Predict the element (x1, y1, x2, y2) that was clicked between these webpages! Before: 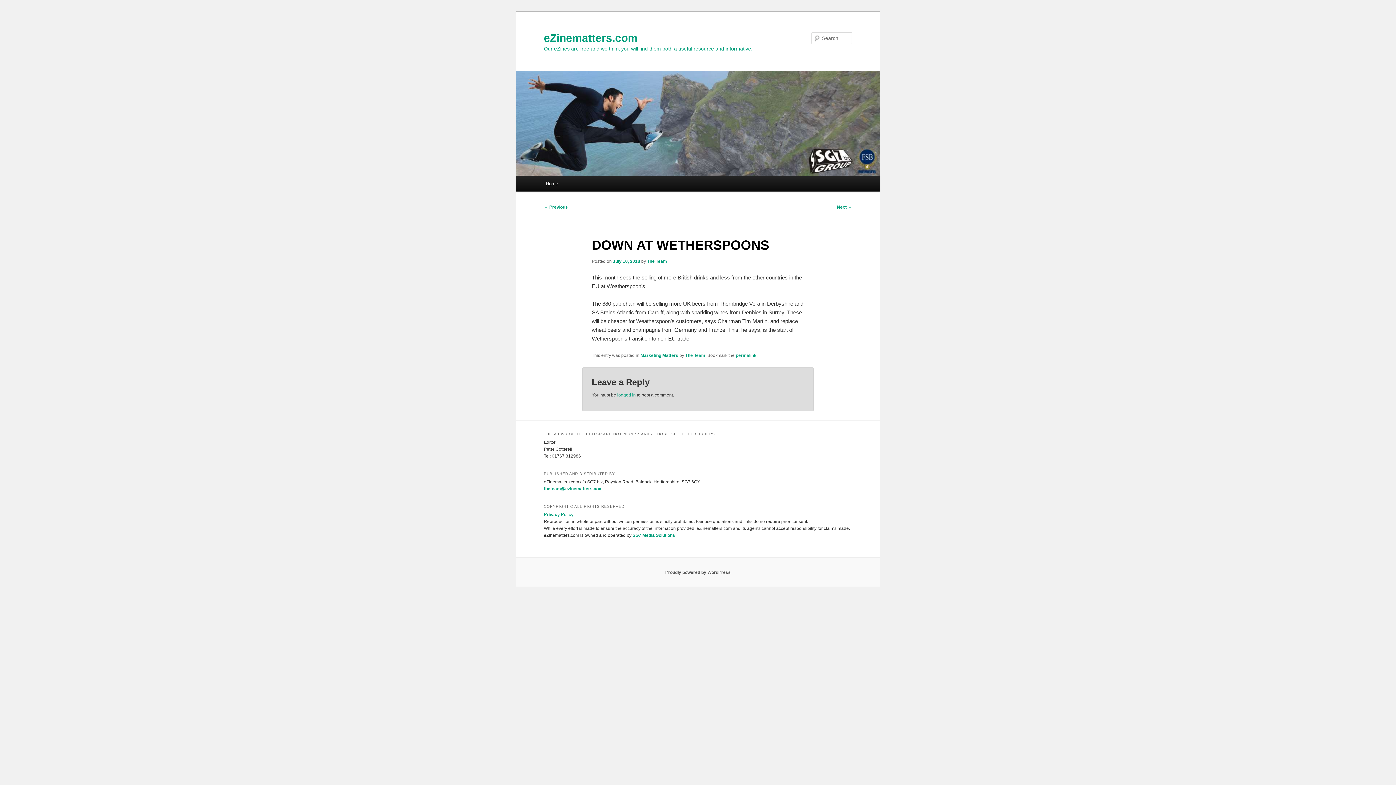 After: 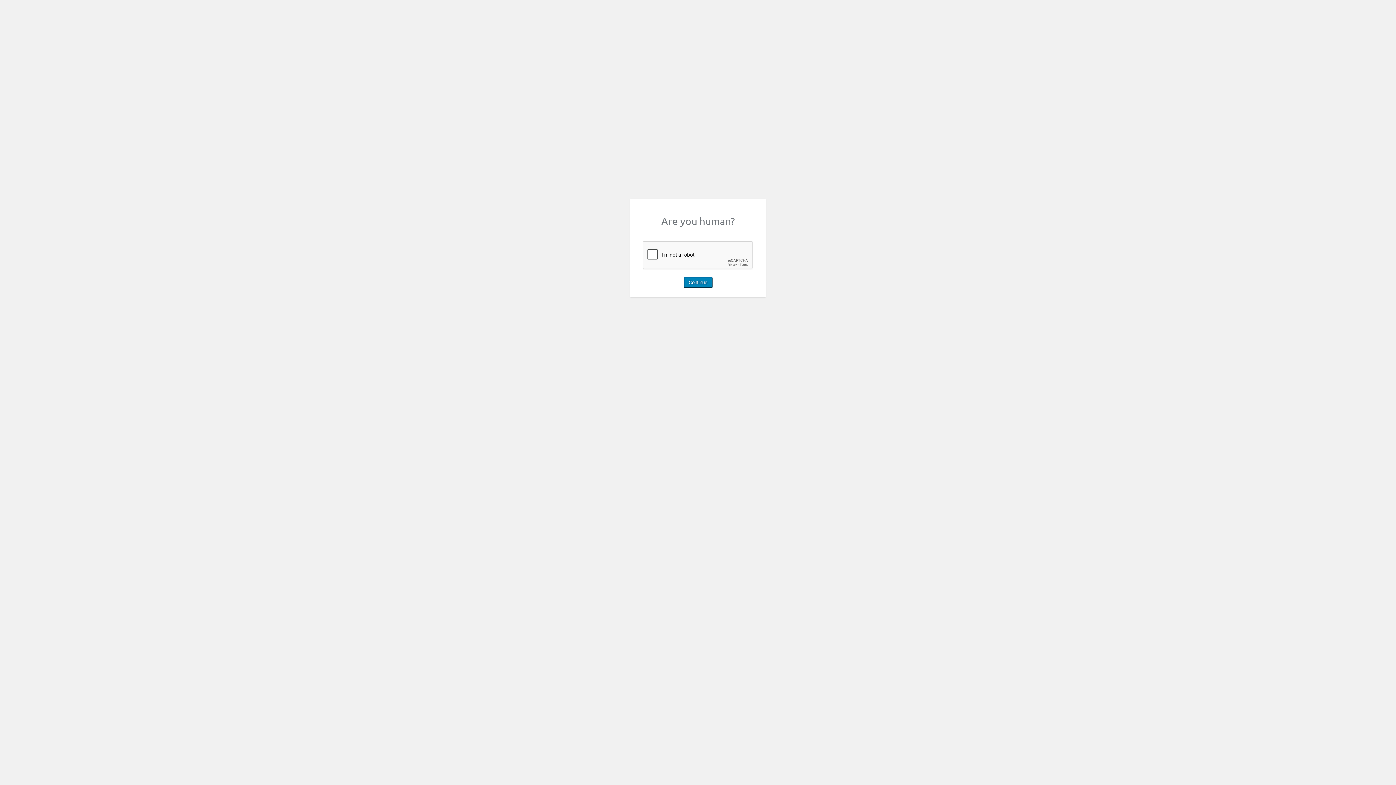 Action: label: logged in bbox: (617, 392, 635, 397)